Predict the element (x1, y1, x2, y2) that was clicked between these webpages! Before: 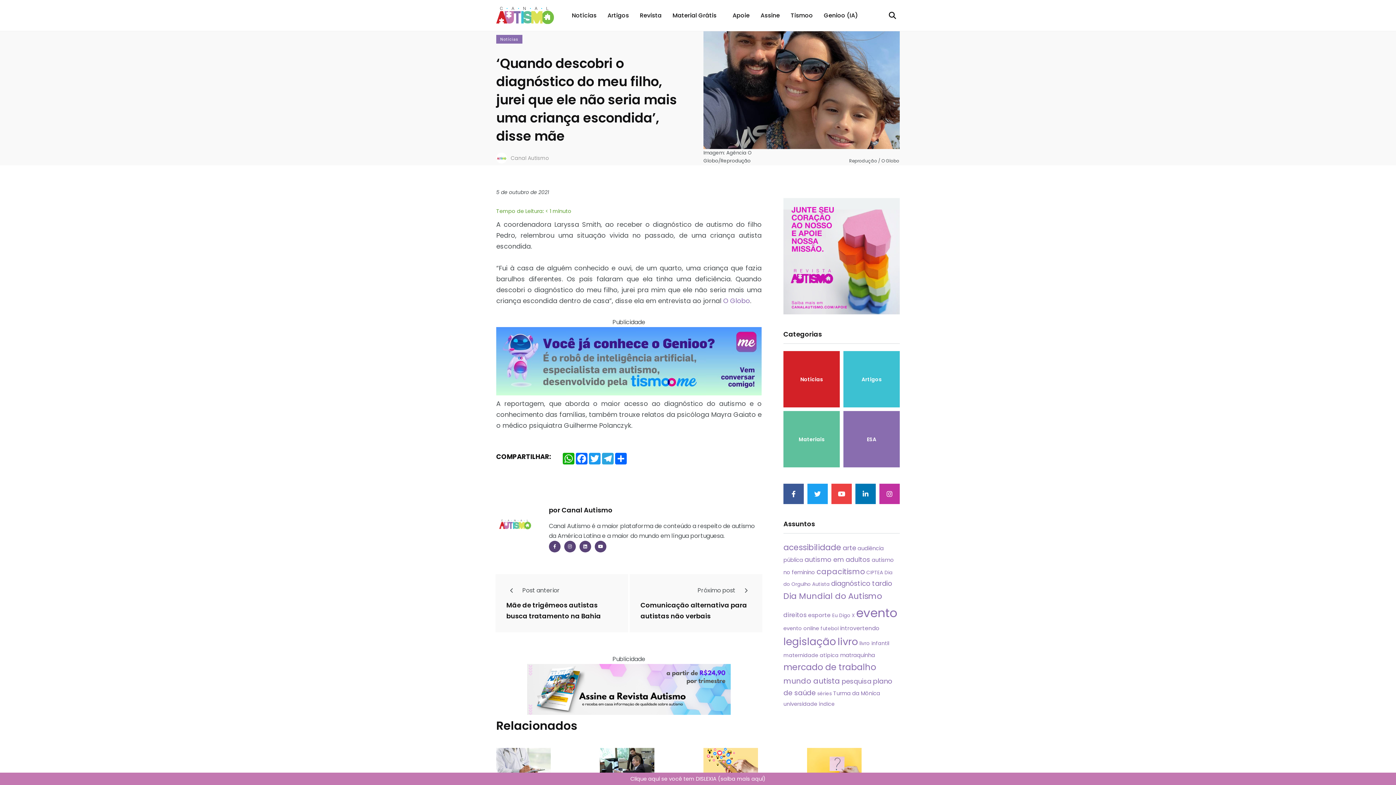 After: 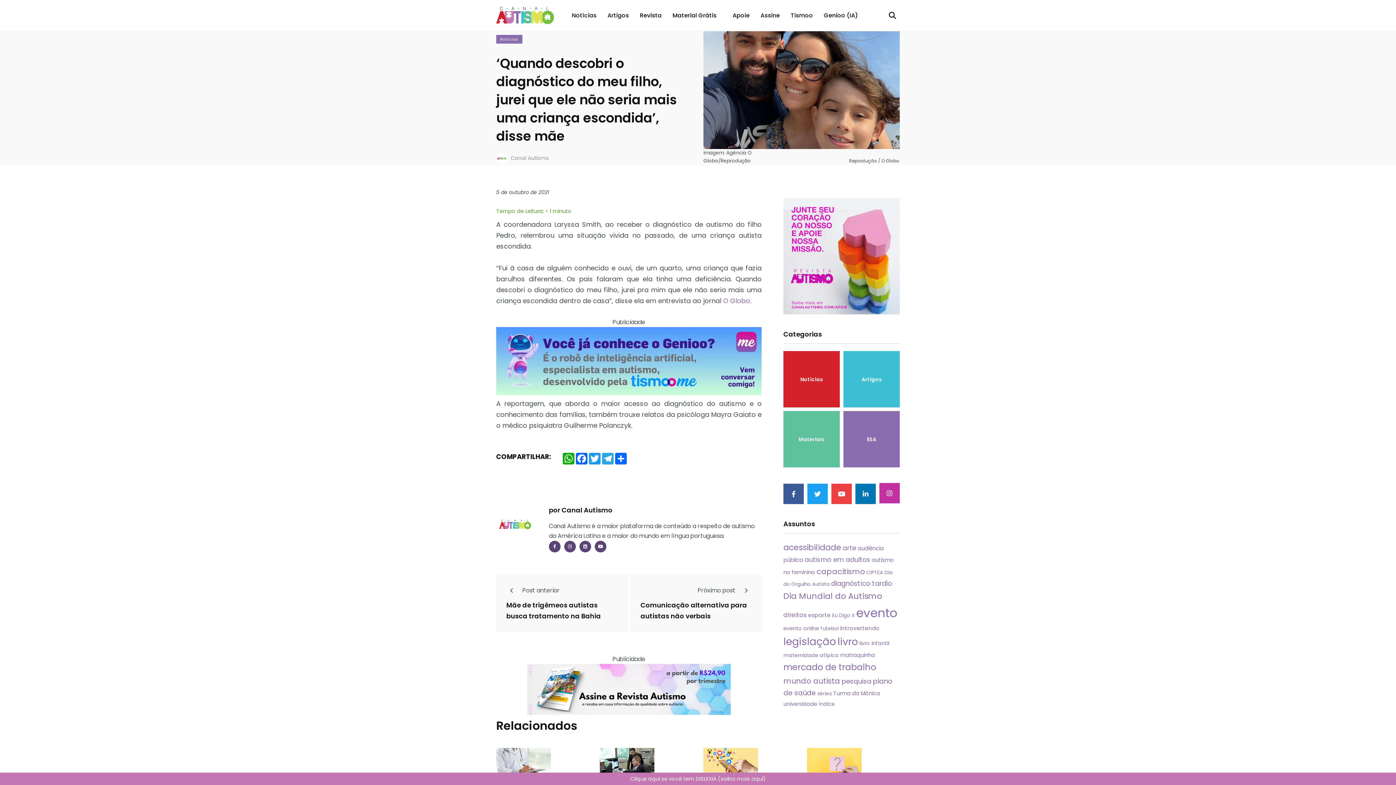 Action: bbox: (879, 484, 900, 504)